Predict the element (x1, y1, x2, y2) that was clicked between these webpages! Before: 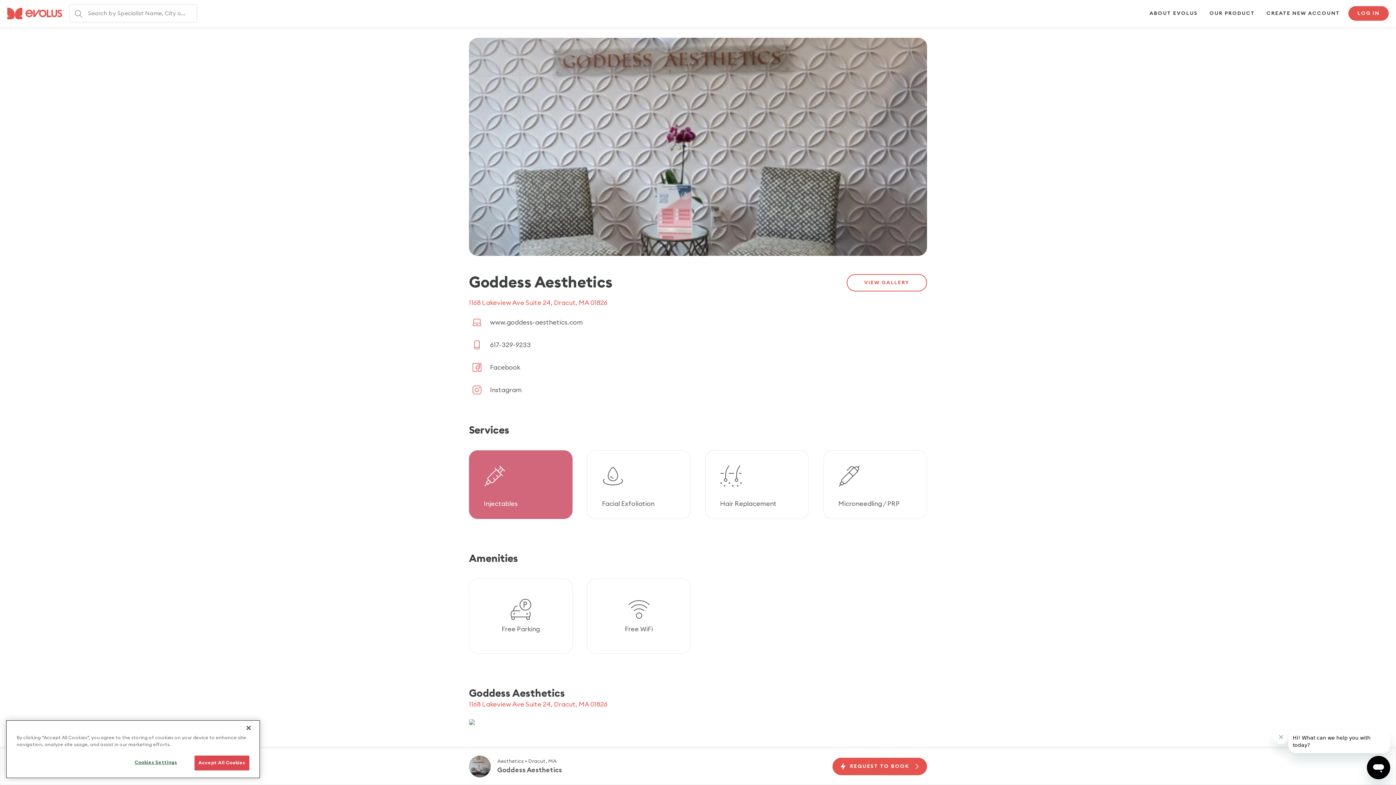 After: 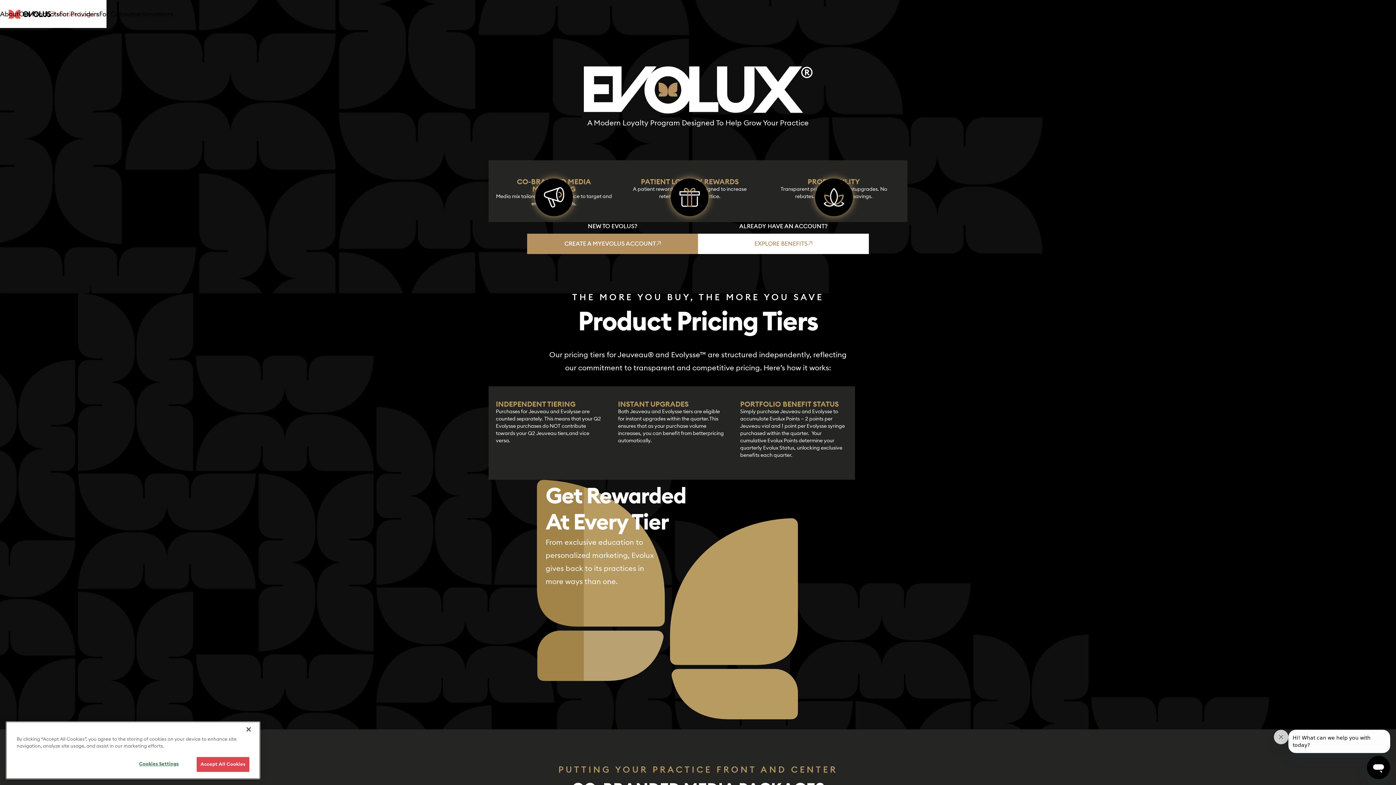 Action: bbox: (1261, 6, 1346, 20) label: CREATE NEW ACCOUNT